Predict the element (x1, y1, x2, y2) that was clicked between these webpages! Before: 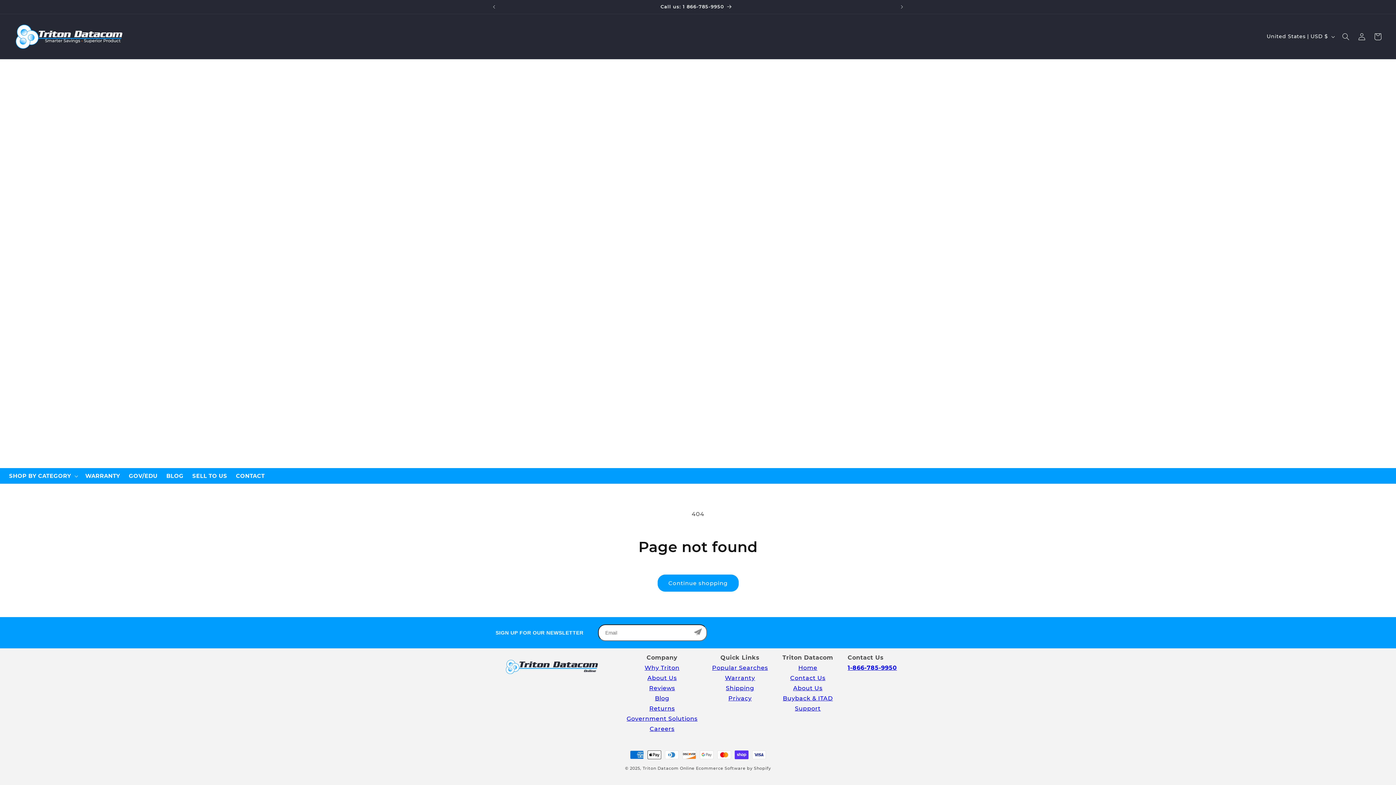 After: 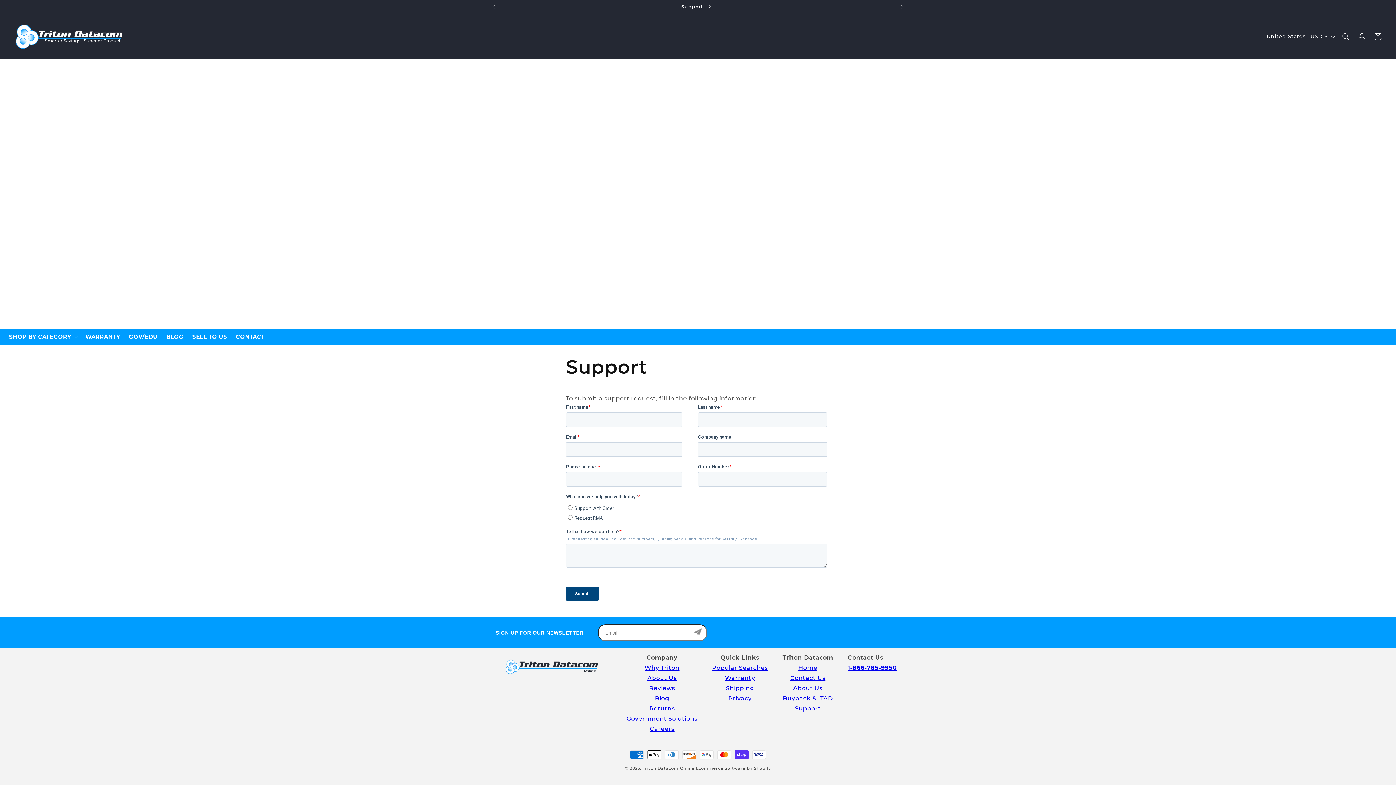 Action: bbox: (795, 705, 820, 712) label: Support